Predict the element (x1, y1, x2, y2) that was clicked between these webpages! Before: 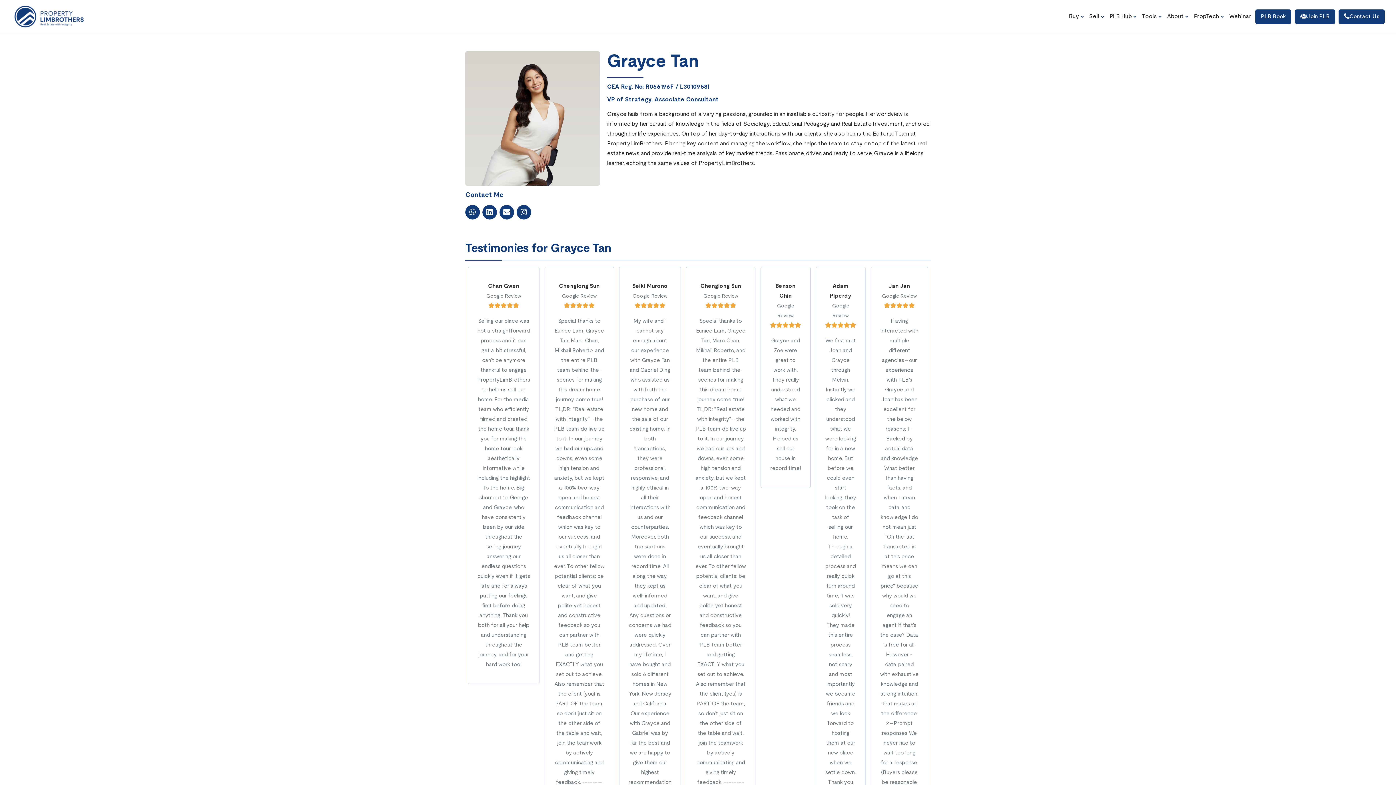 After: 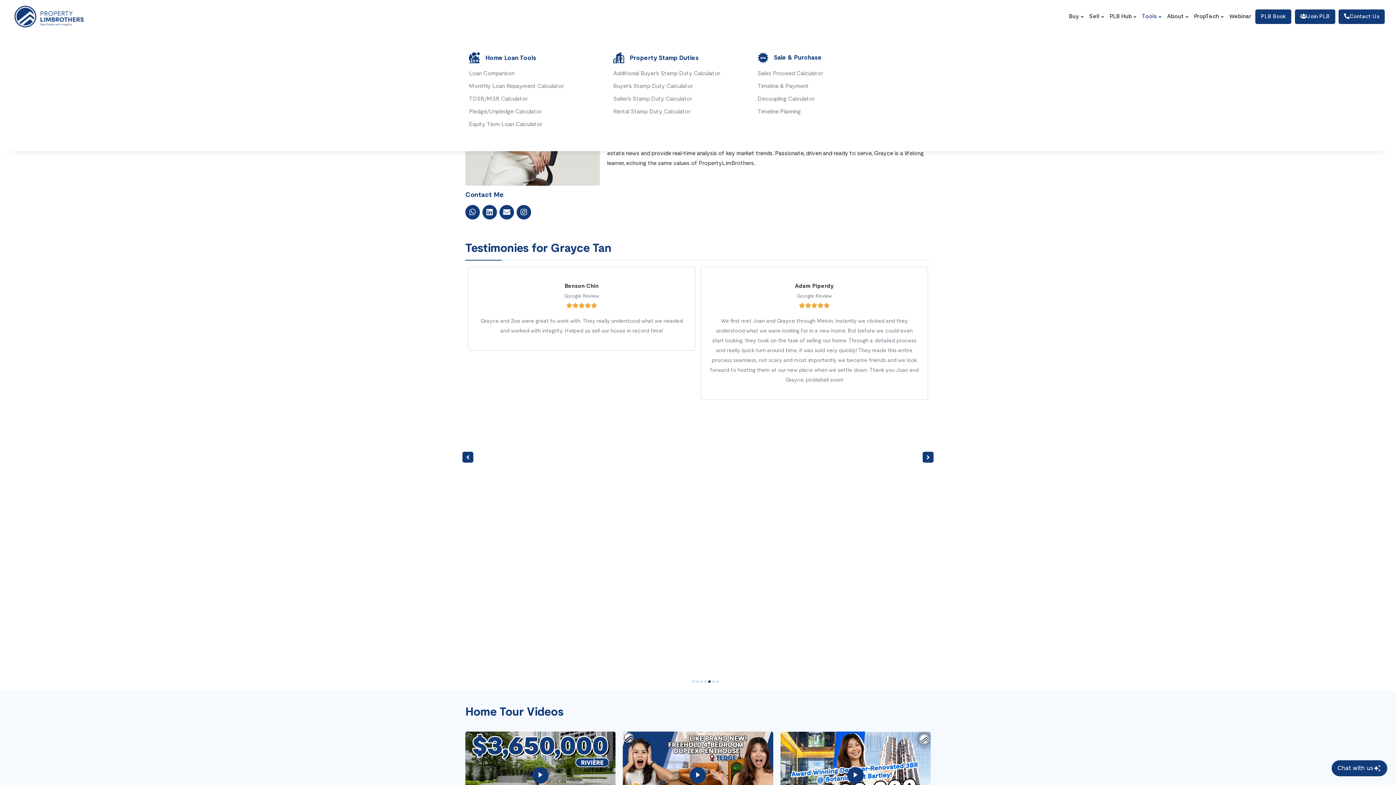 Action: label: Tools bbox: (1142, 11, 1157, 21)